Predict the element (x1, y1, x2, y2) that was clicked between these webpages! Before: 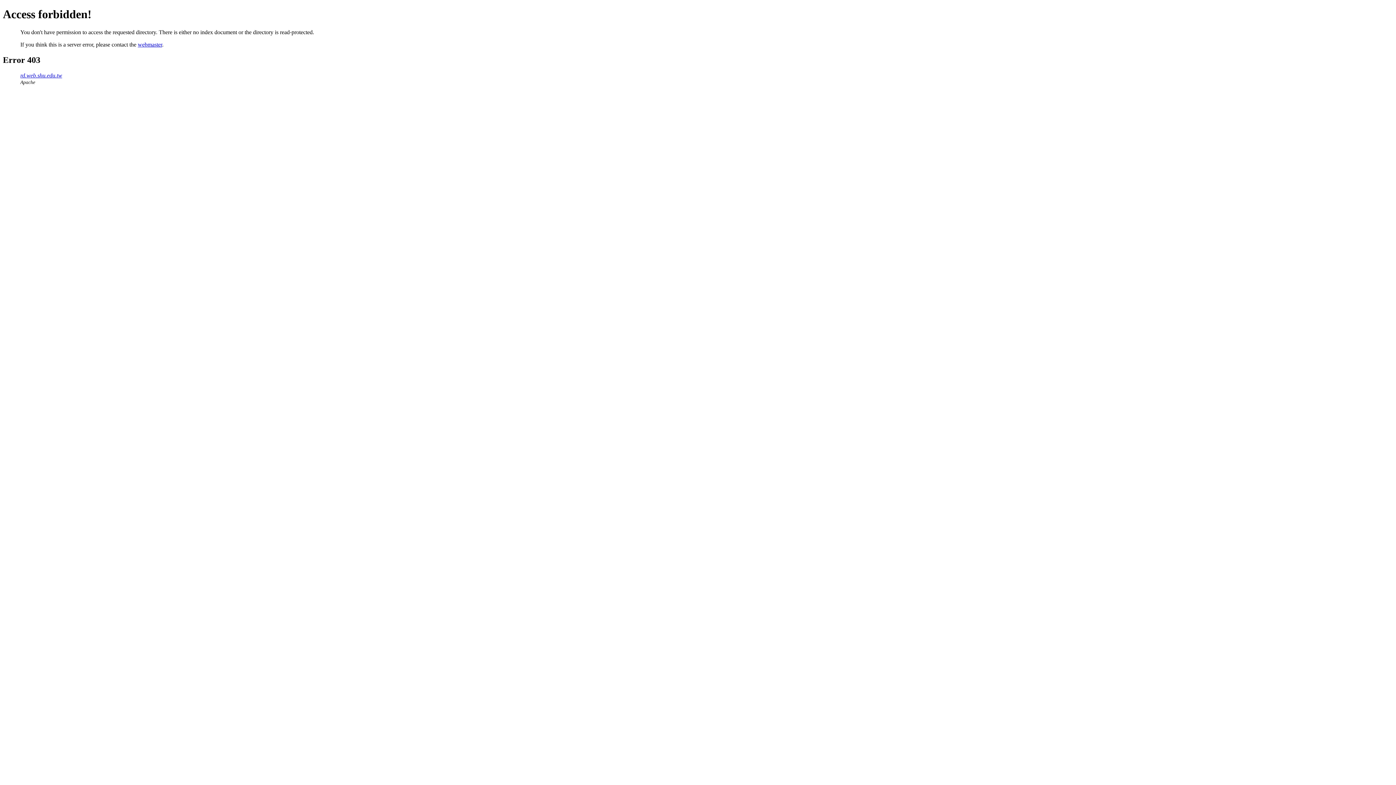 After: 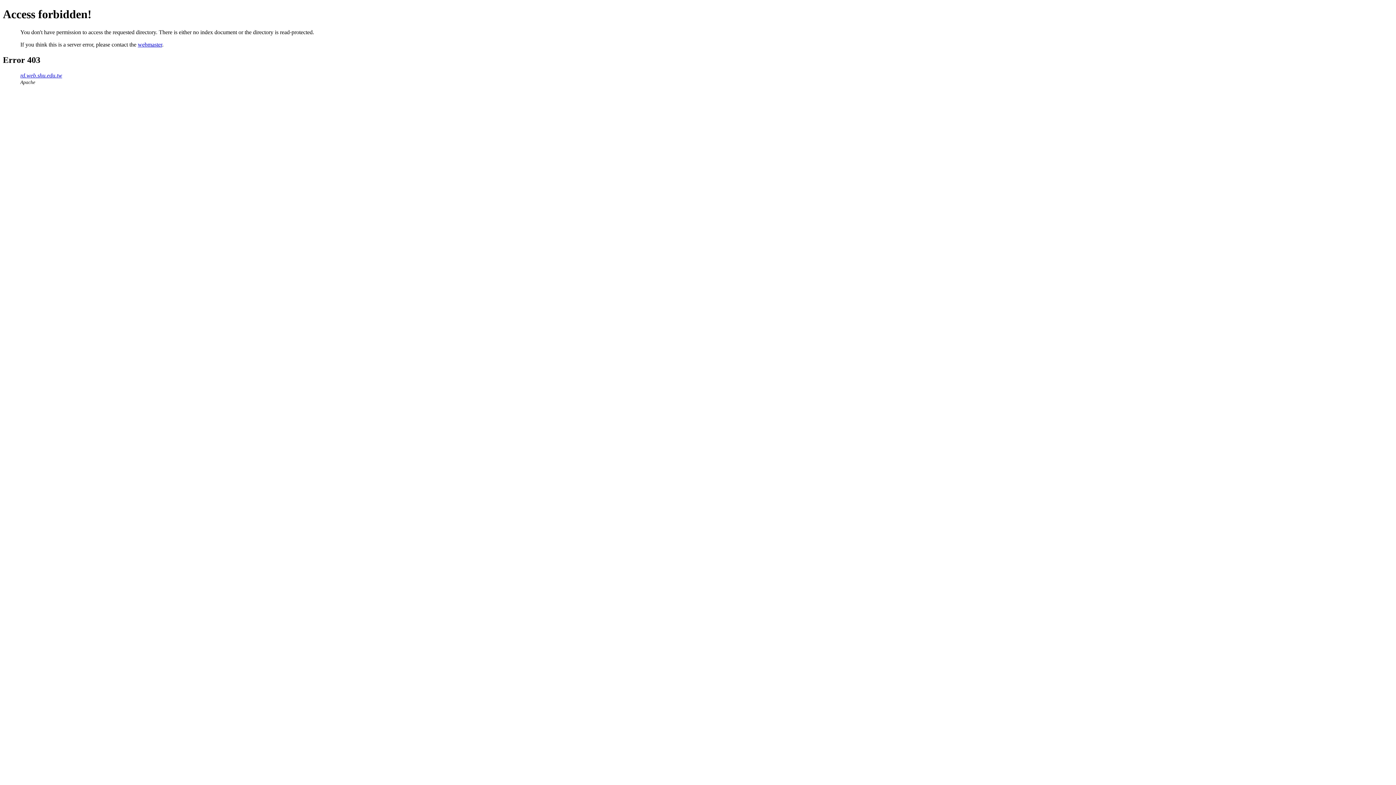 Action: bbox: (137, 41, 162, 47) label: webmaster